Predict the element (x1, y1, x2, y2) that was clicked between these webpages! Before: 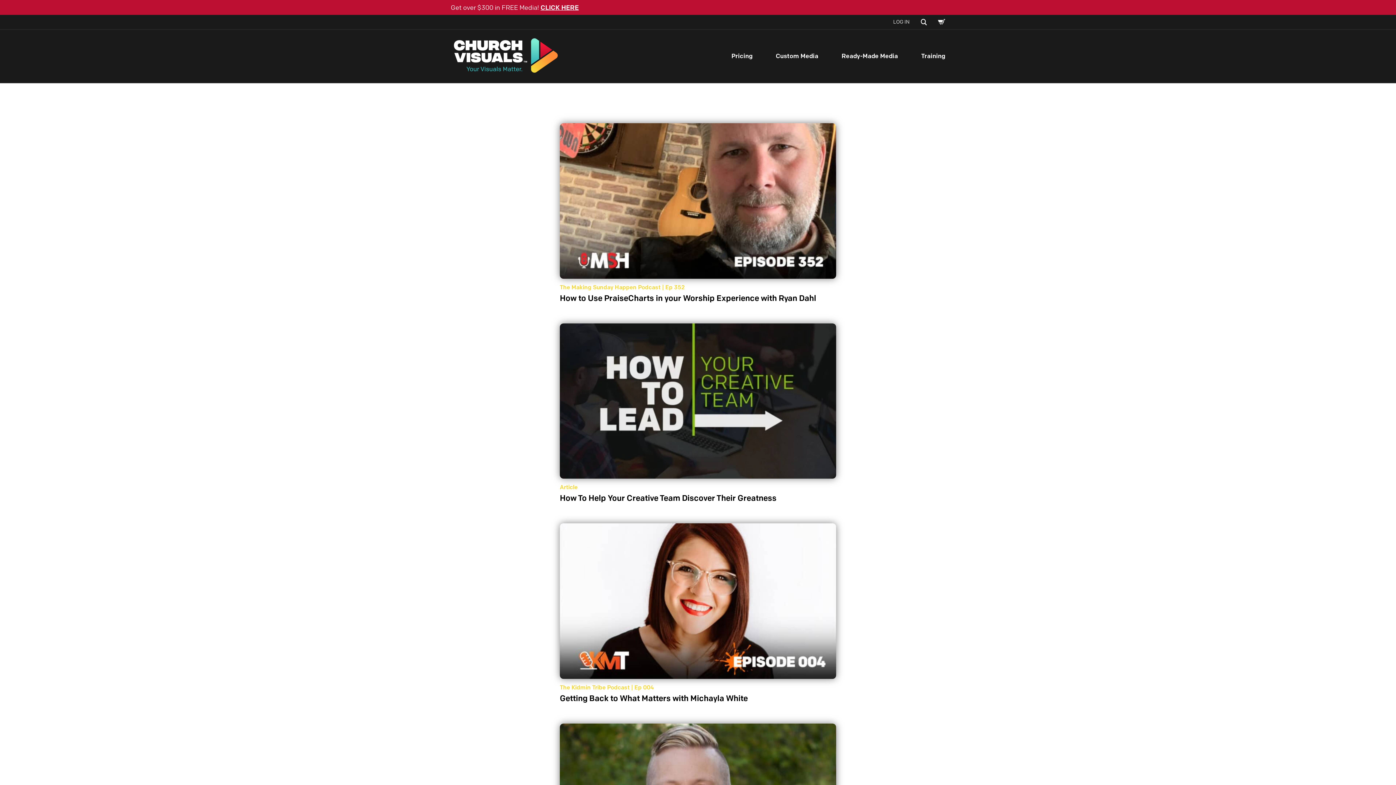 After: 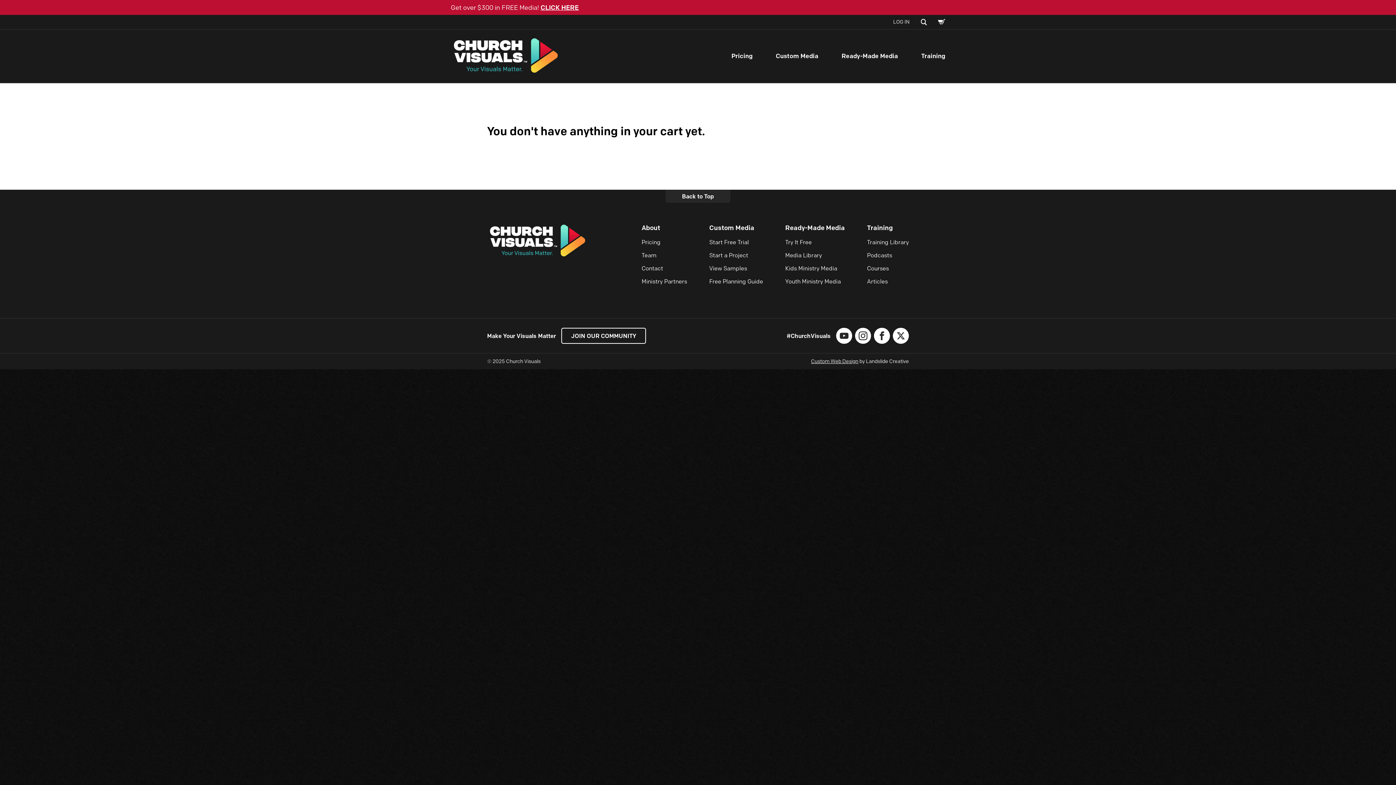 Action: bbox: (932, 14, 945, 29) label: SHOPPING CART